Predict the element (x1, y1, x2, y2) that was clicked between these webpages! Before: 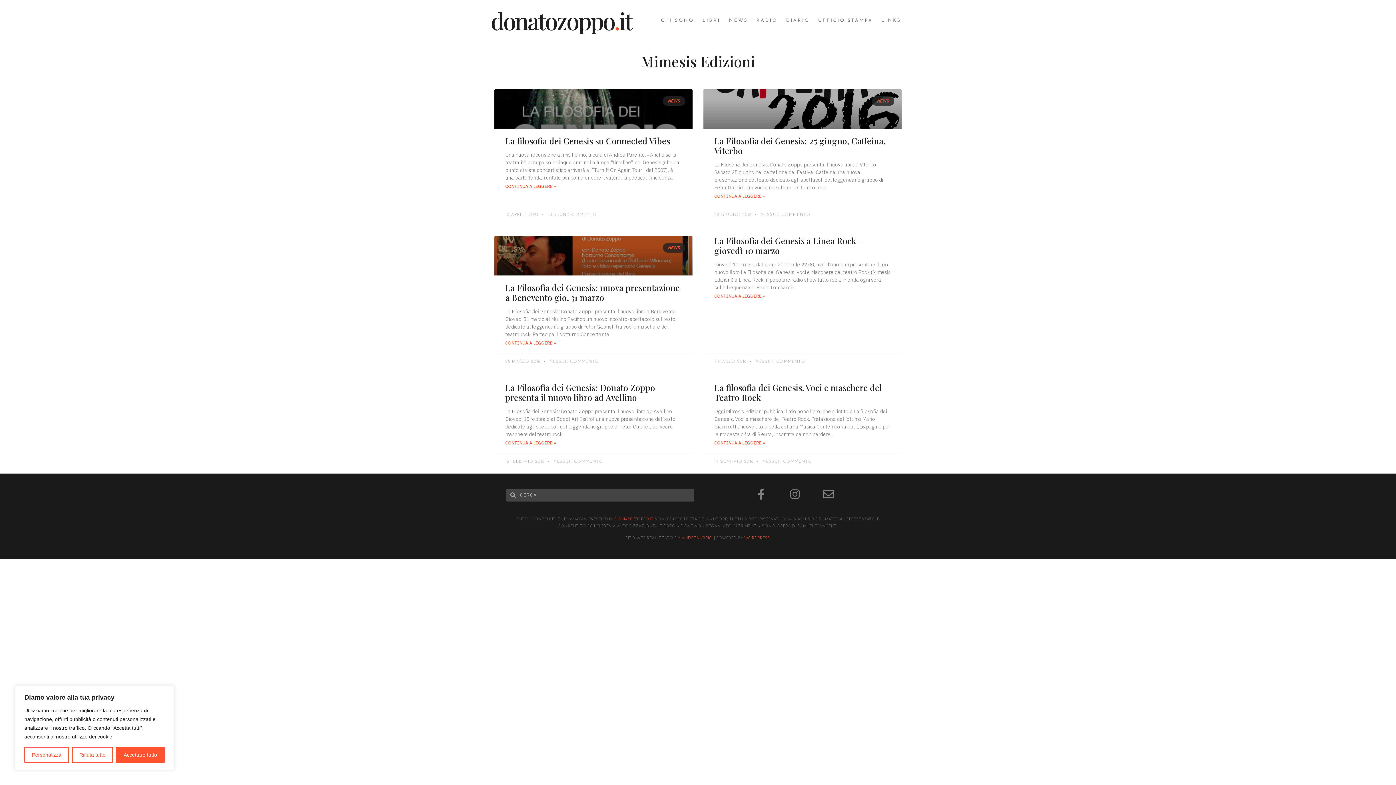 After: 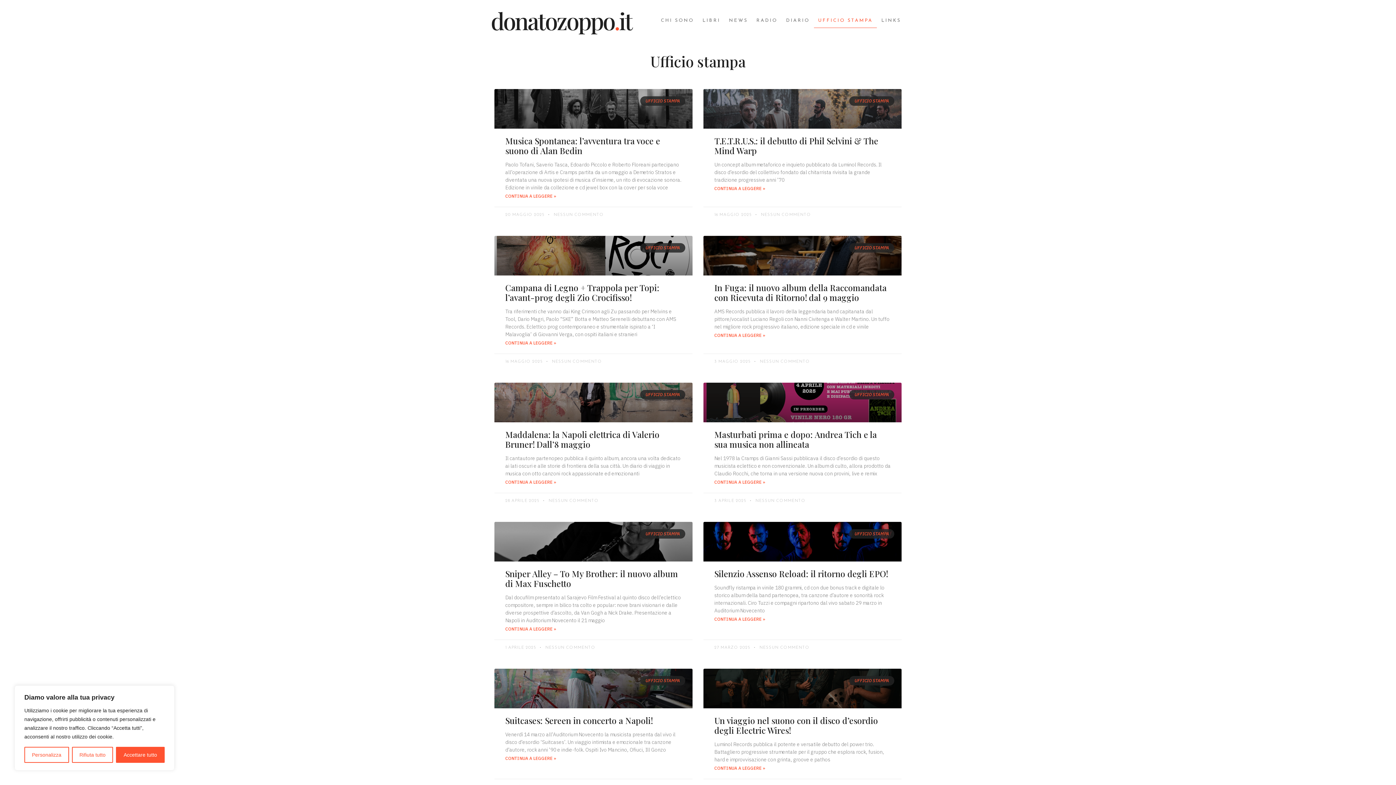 Action: label: UFFICIO STAMPA bbox: (814, 13, 877, 28)